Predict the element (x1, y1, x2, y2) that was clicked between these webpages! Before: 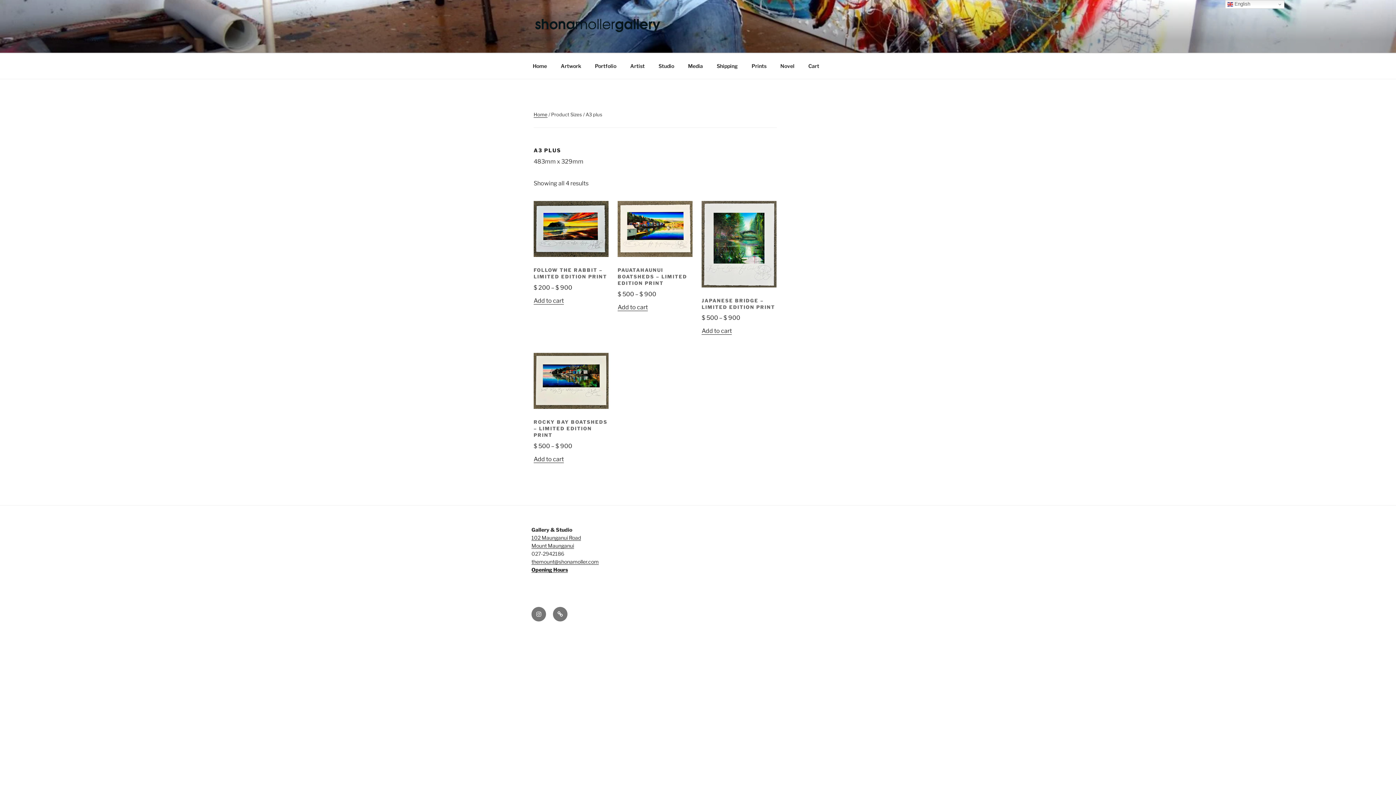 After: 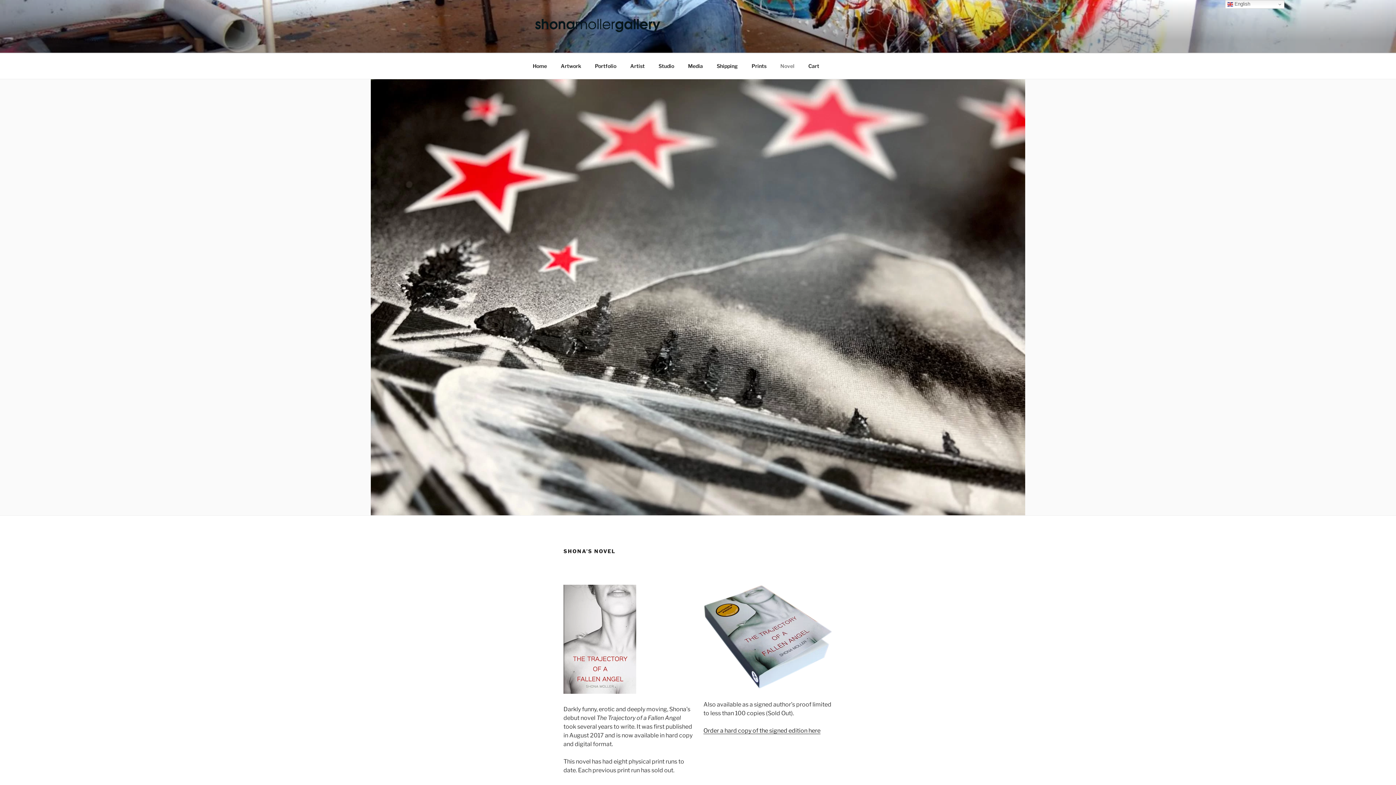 Action: bbox: (774, 57, 801, 74) label: Novel